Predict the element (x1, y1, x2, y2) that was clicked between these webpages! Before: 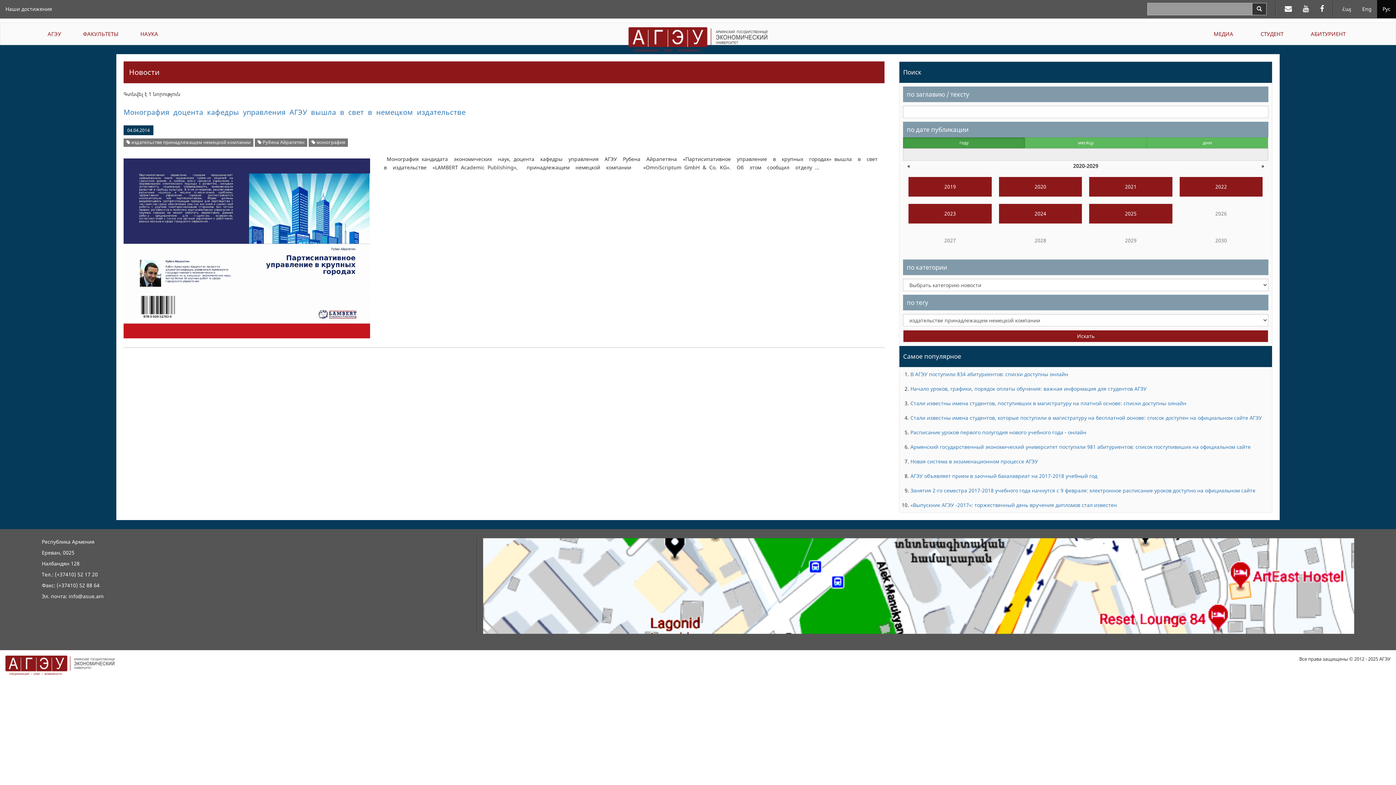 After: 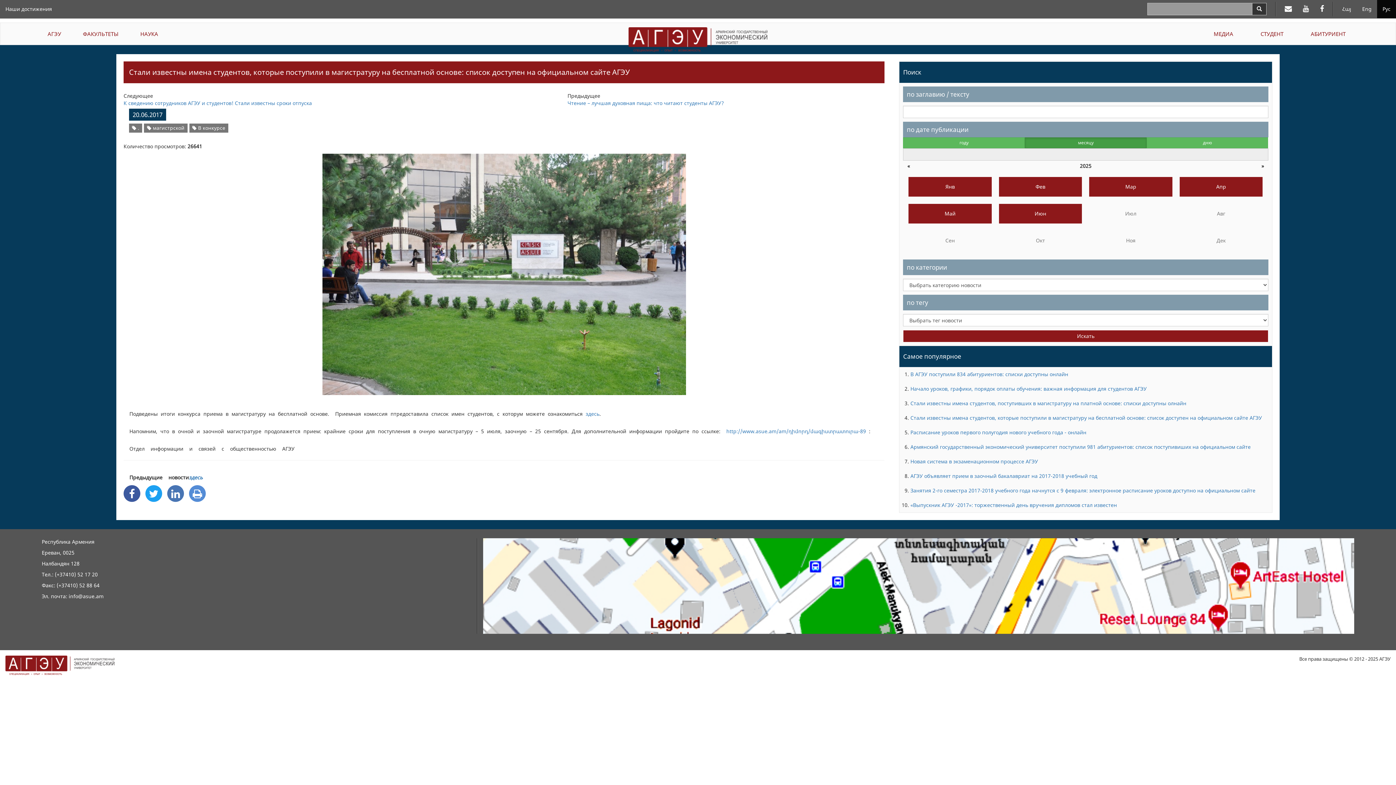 Action: bbox: (910, 414, 1262, 421) label: Стали известны имена студентов, которые поступили в магистратуру на бесплатной основе: список доступен на официальном сайте АГЭУ